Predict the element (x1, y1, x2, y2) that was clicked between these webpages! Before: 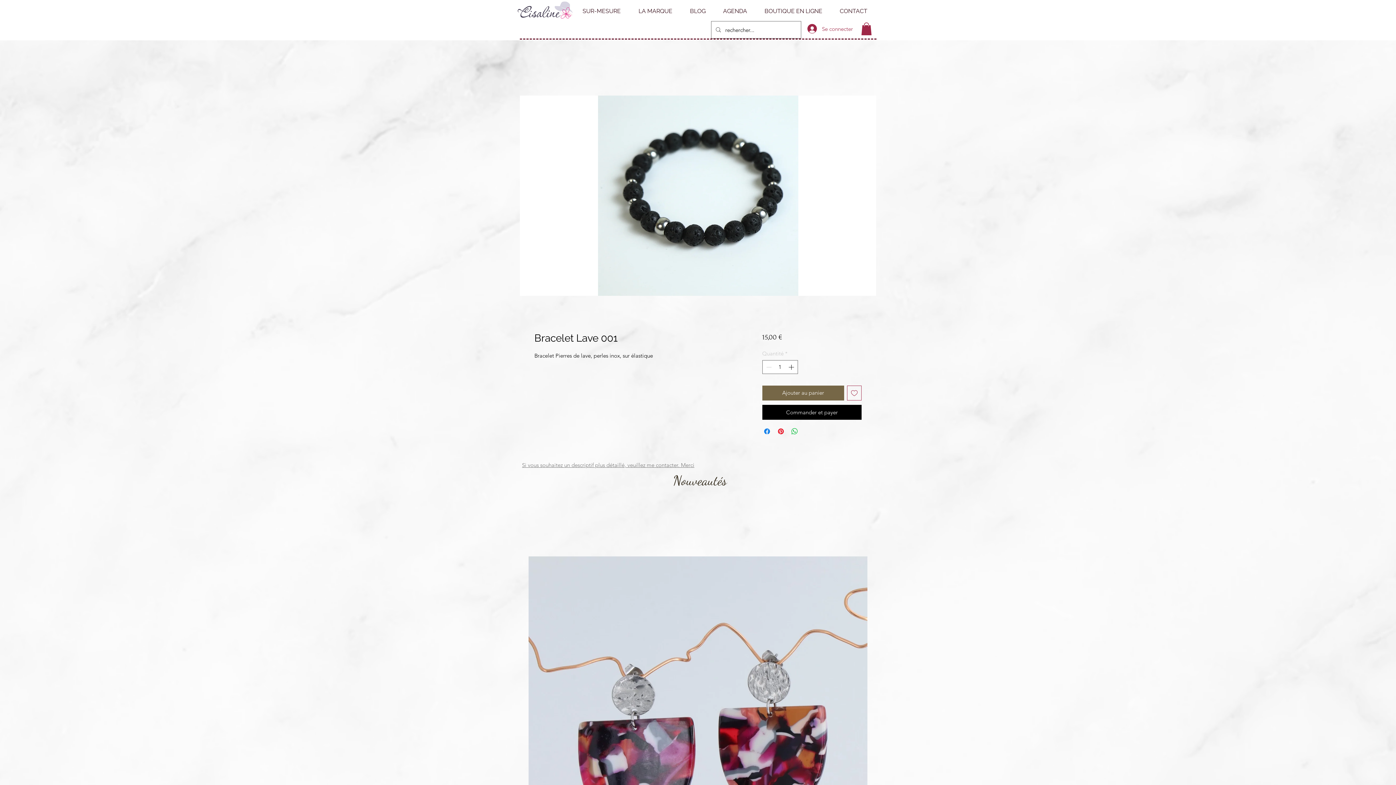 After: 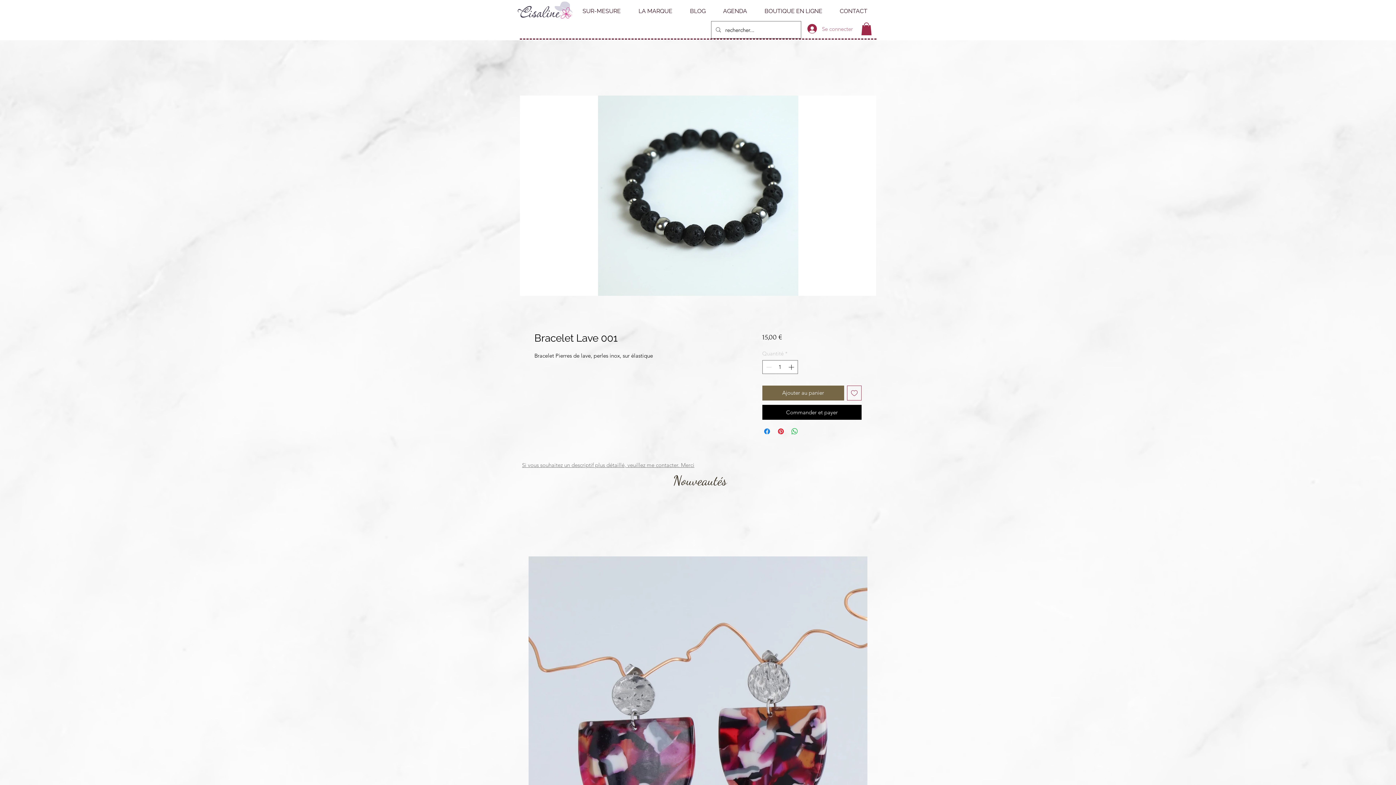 Action: bbox: (802, 21, 858, 35) label: Se connecter